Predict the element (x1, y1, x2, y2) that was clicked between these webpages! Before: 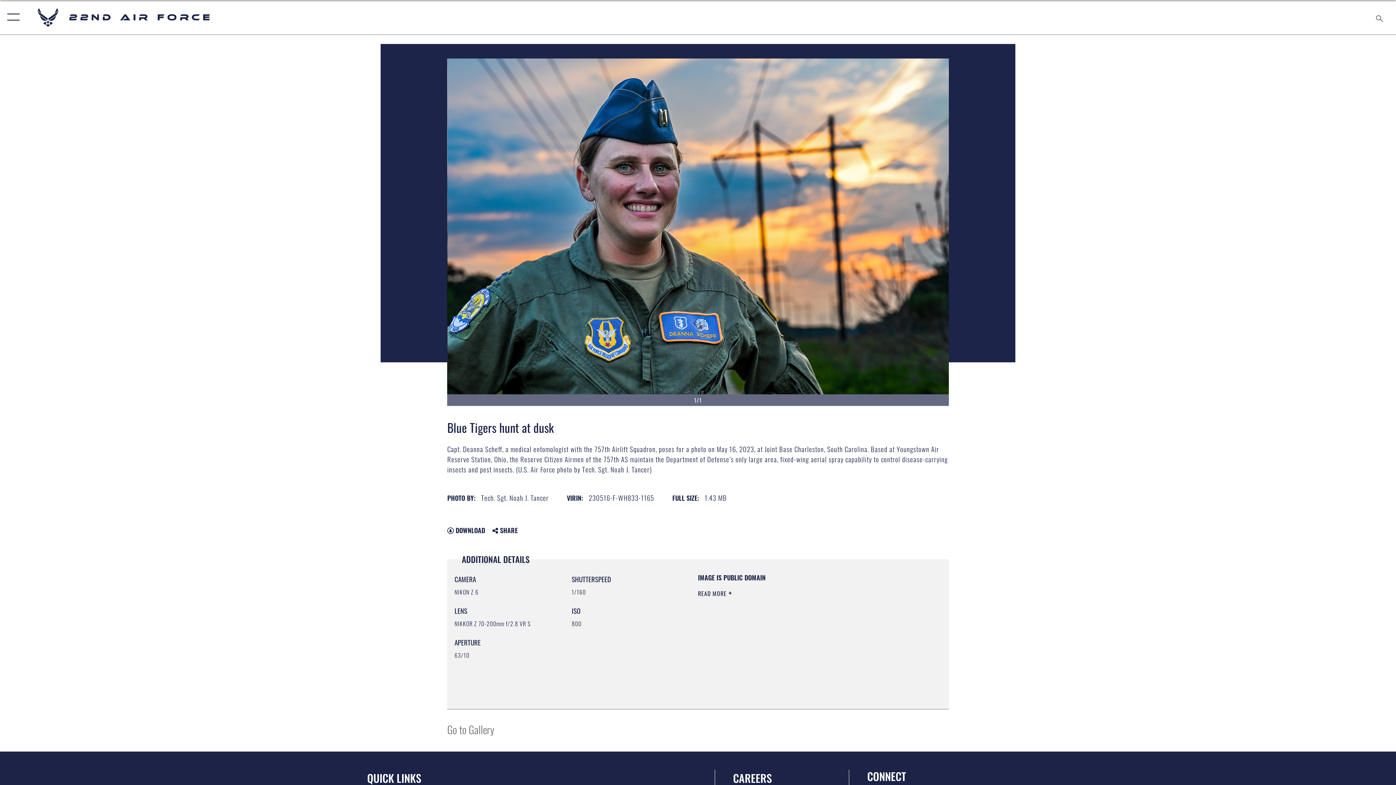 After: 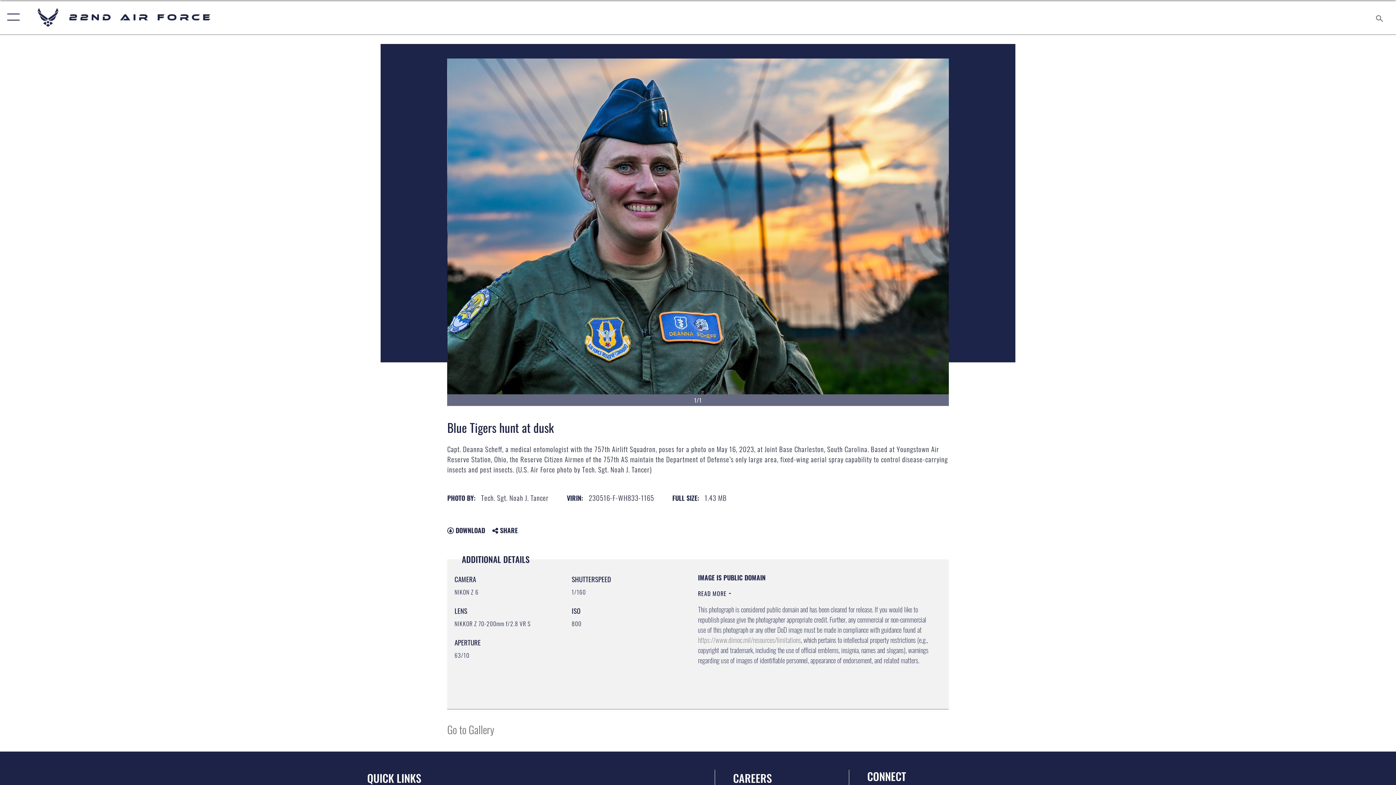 Action: label: READ MORE  bbox: (698, 587, 732, 598)